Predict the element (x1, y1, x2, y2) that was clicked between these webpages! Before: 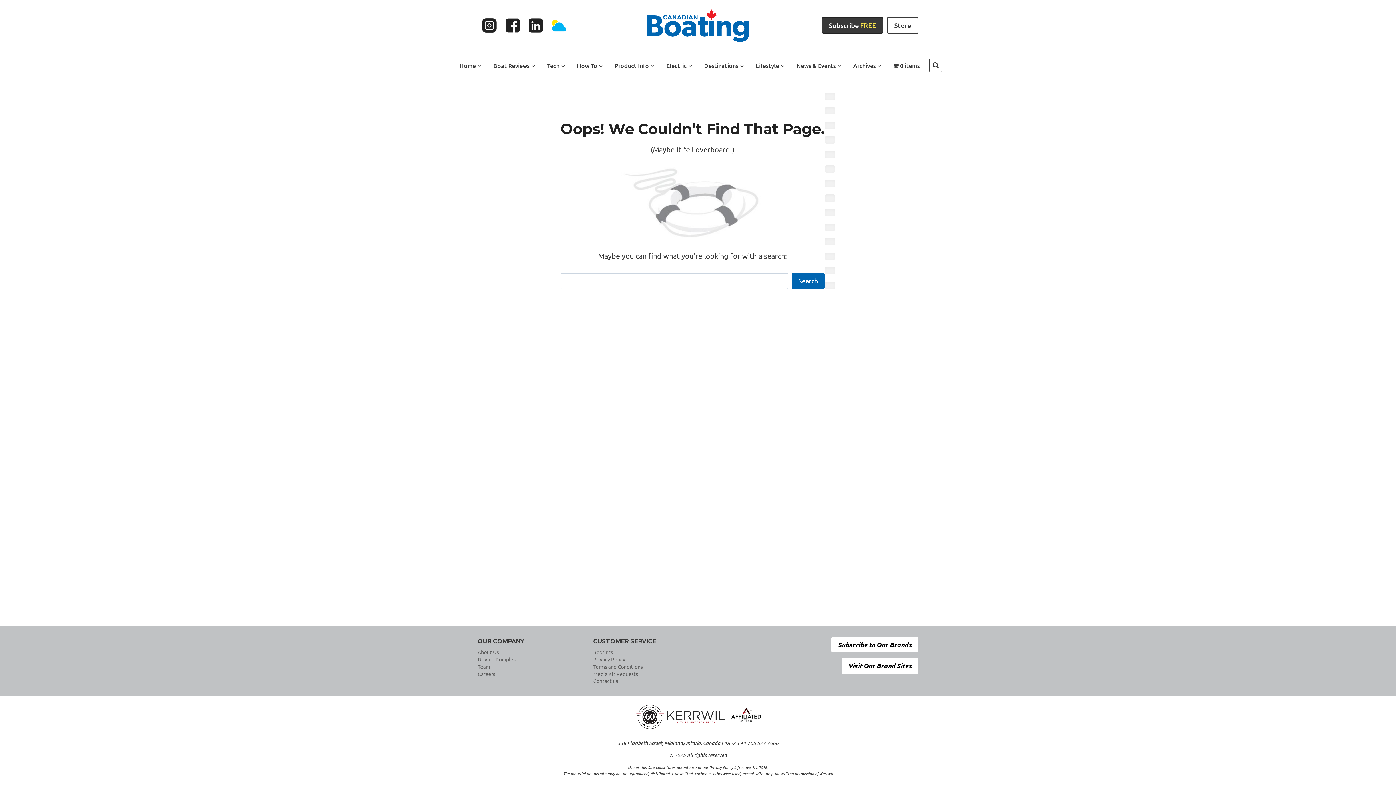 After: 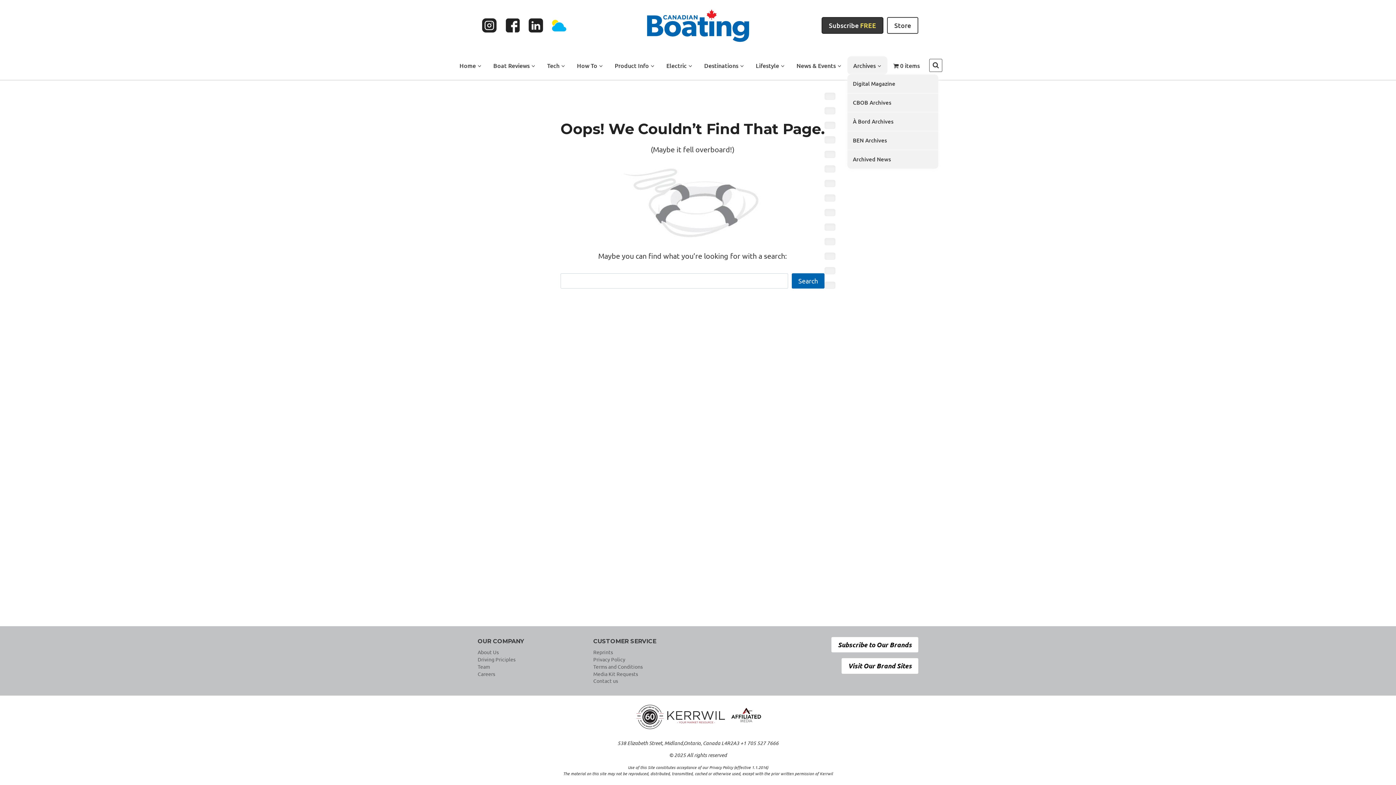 Action: label: Archives bbox: (847, 56, 887, 74)